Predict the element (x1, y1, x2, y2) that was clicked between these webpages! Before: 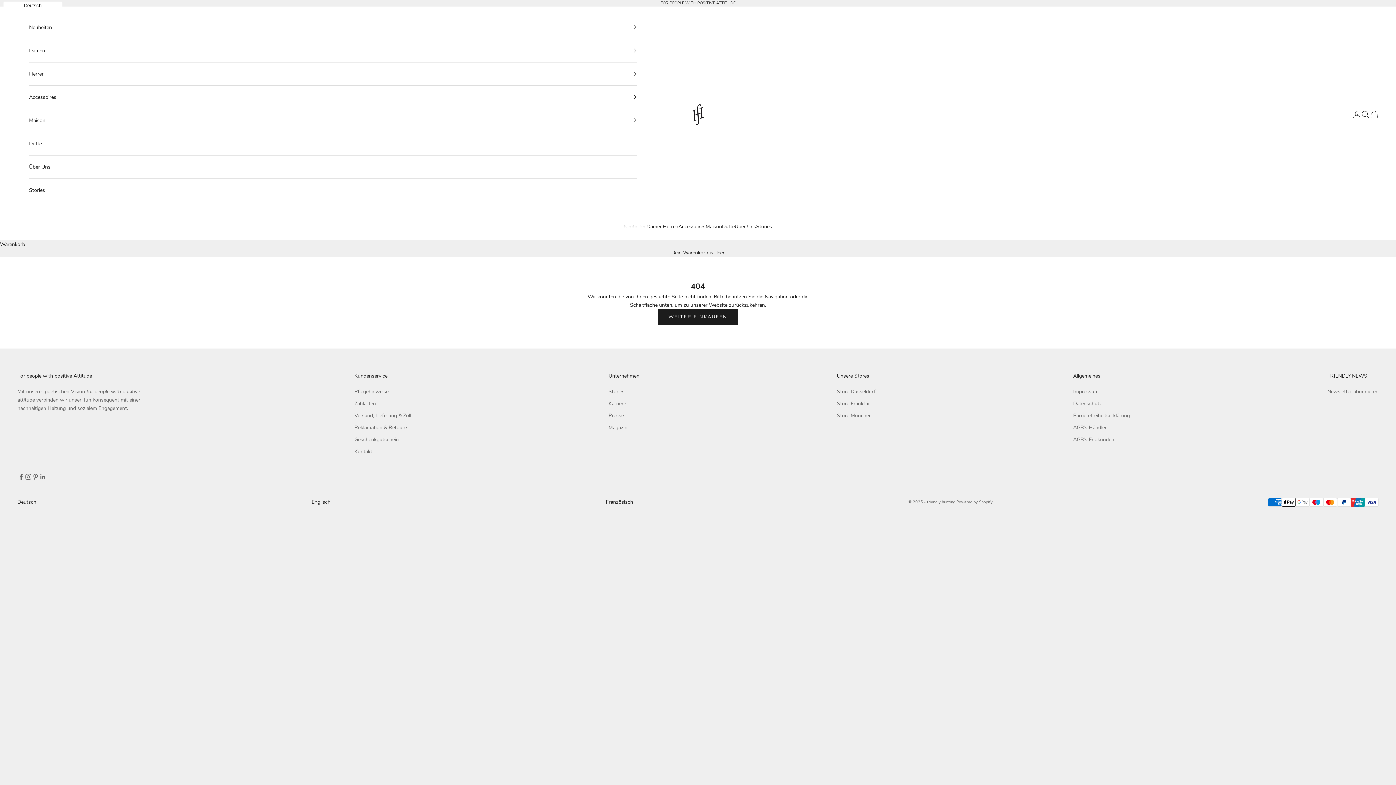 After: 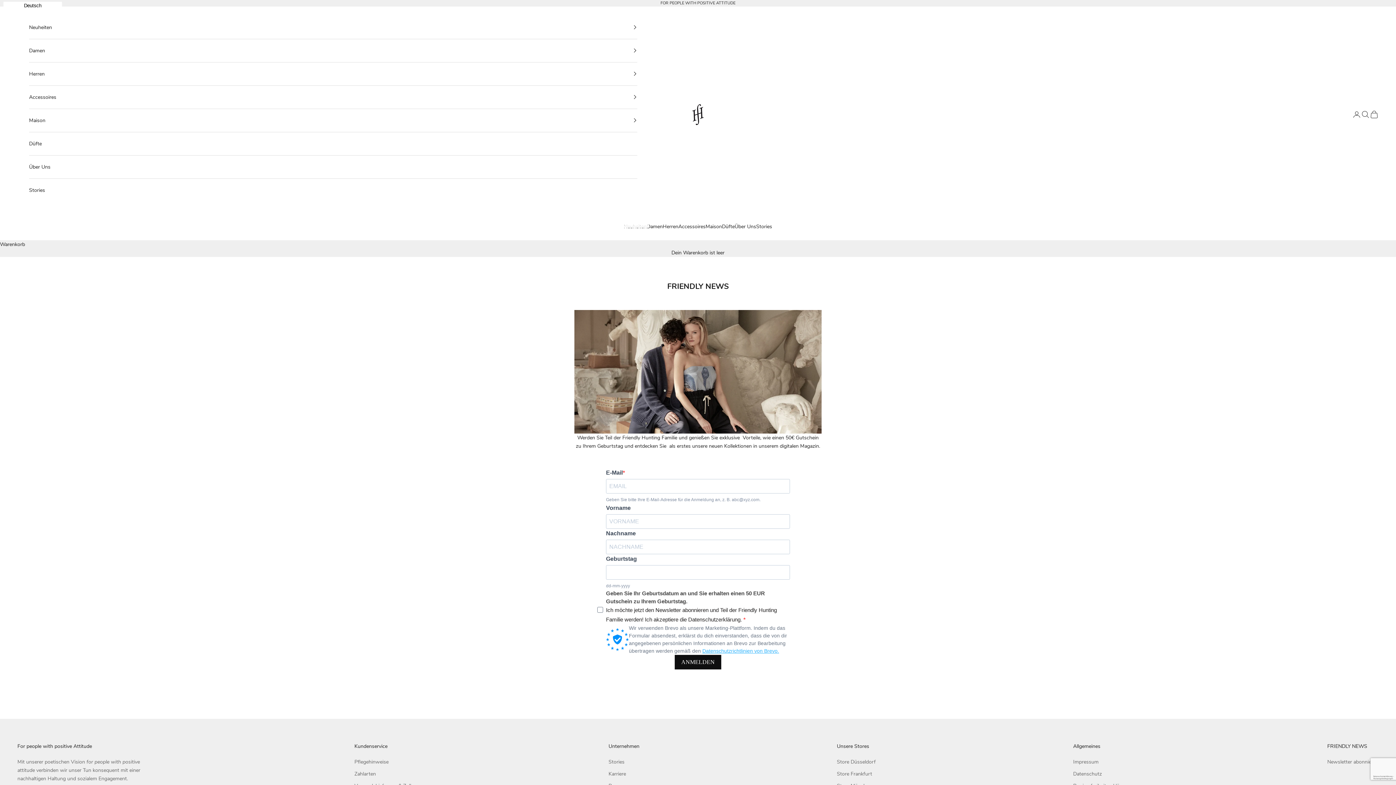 Action: label: Newsletter abonnieren bbox: (1327, 388, 1378, 395)